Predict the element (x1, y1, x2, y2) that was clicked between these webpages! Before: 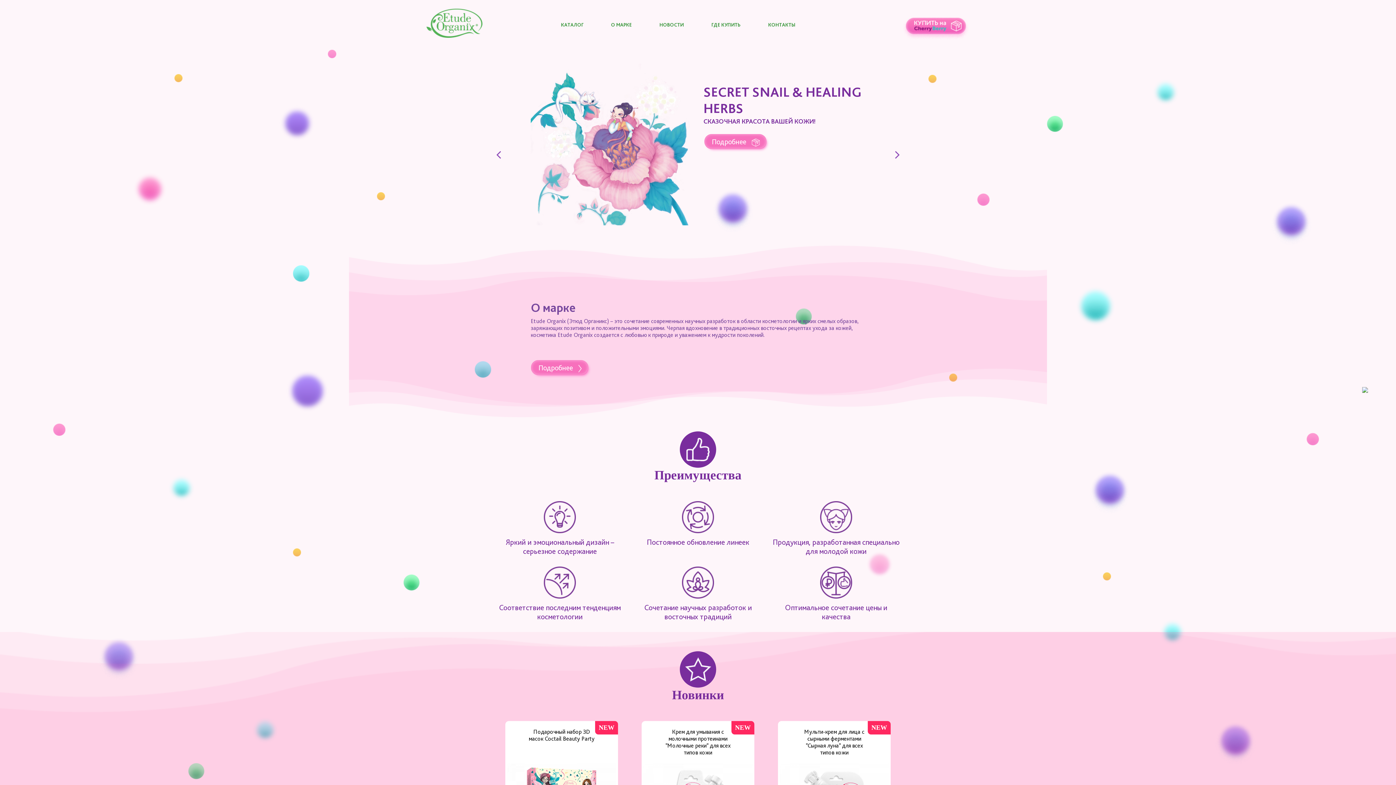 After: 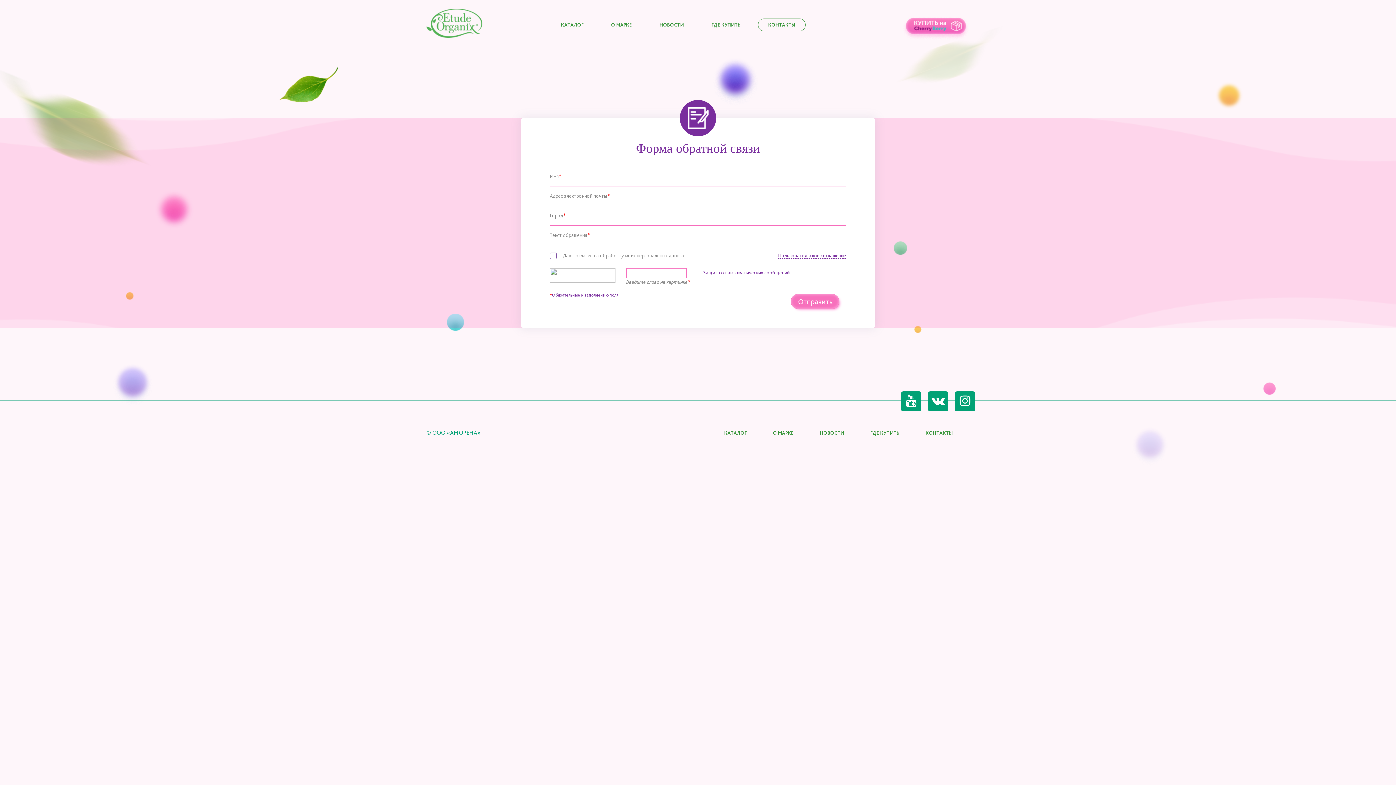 Action: label: КОНТАКТЫ bbox: (758, 16, 805, 32)